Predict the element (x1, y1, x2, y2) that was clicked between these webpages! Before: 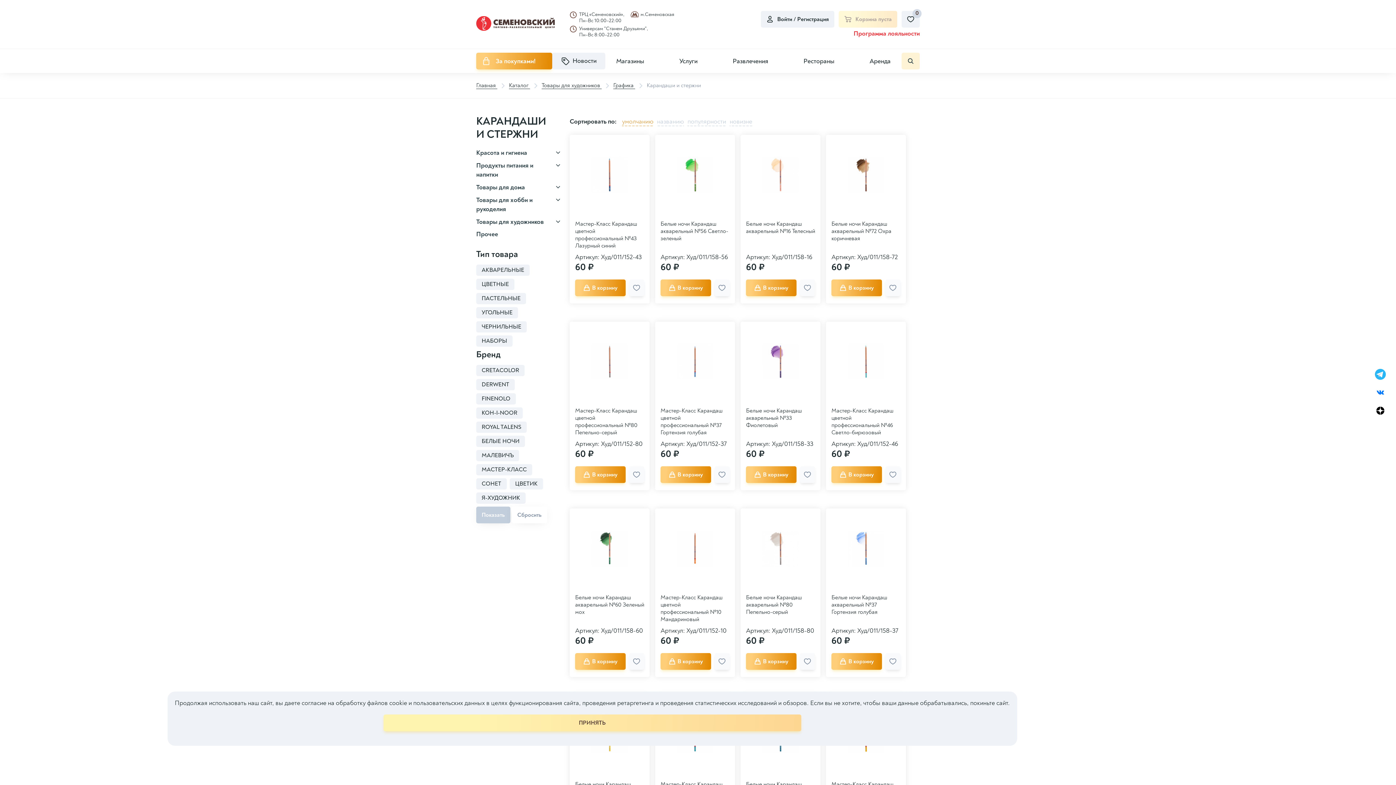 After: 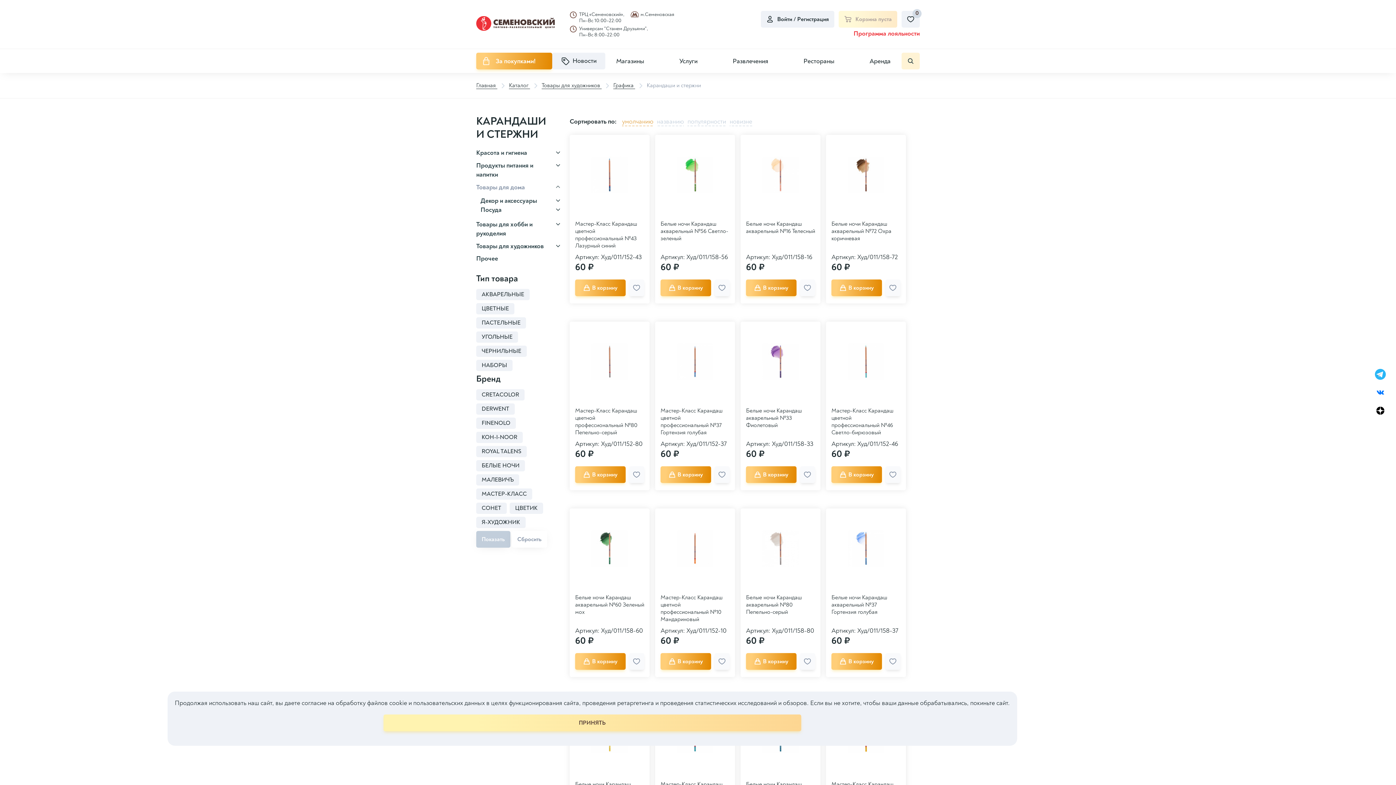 Action: bbox: (476, 182, 555, 192) label: Товары для дома